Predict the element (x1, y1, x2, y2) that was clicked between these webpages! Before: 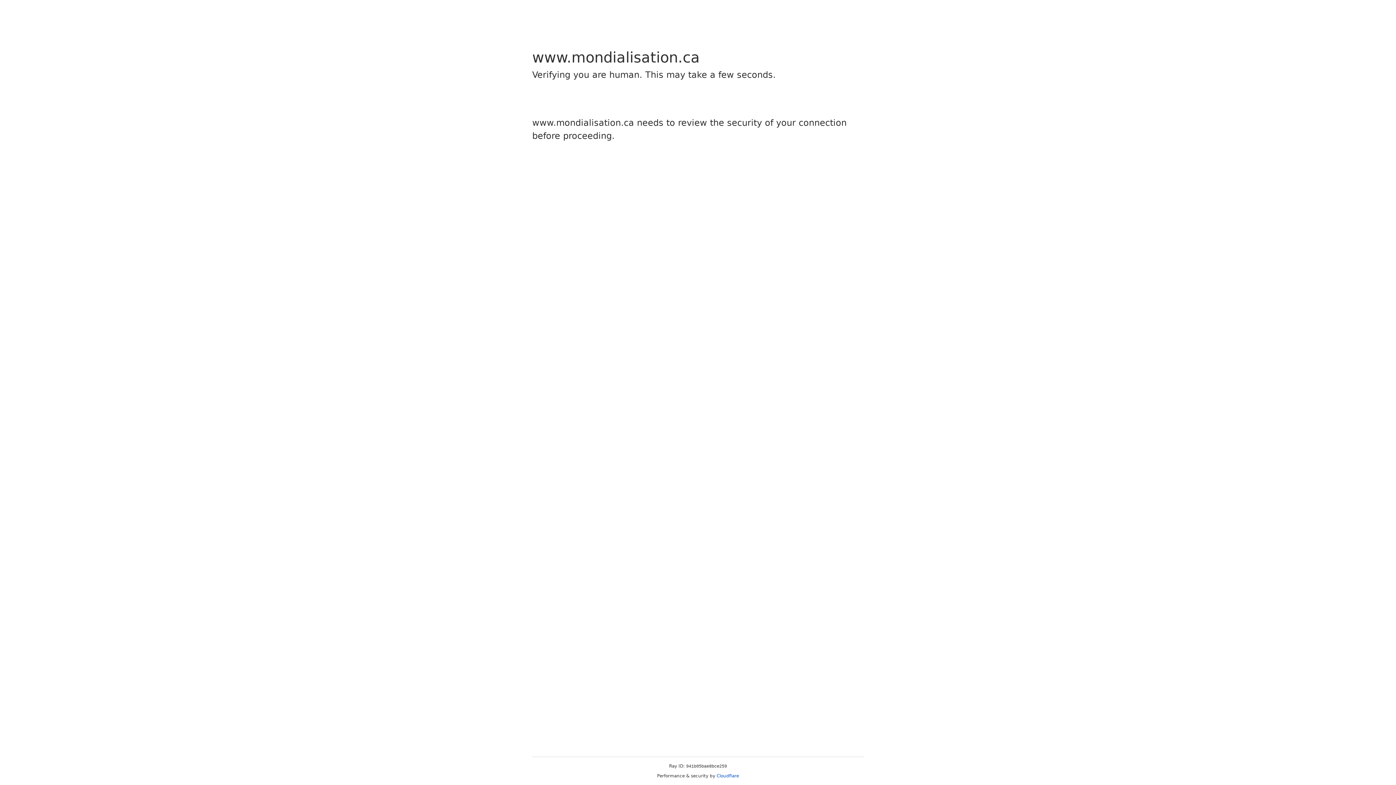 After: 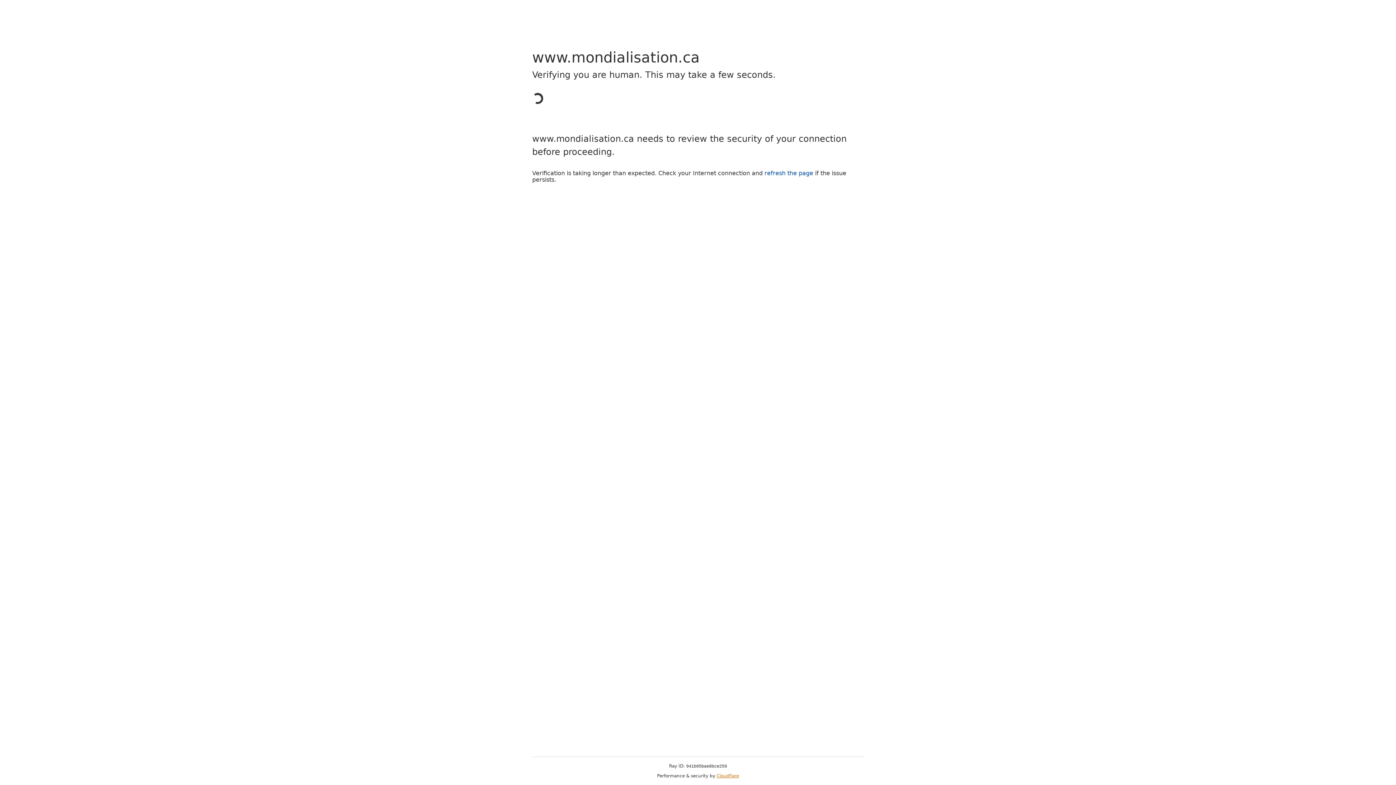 Action: bbox: (716, 773, 739, 778) label: Cloudflare